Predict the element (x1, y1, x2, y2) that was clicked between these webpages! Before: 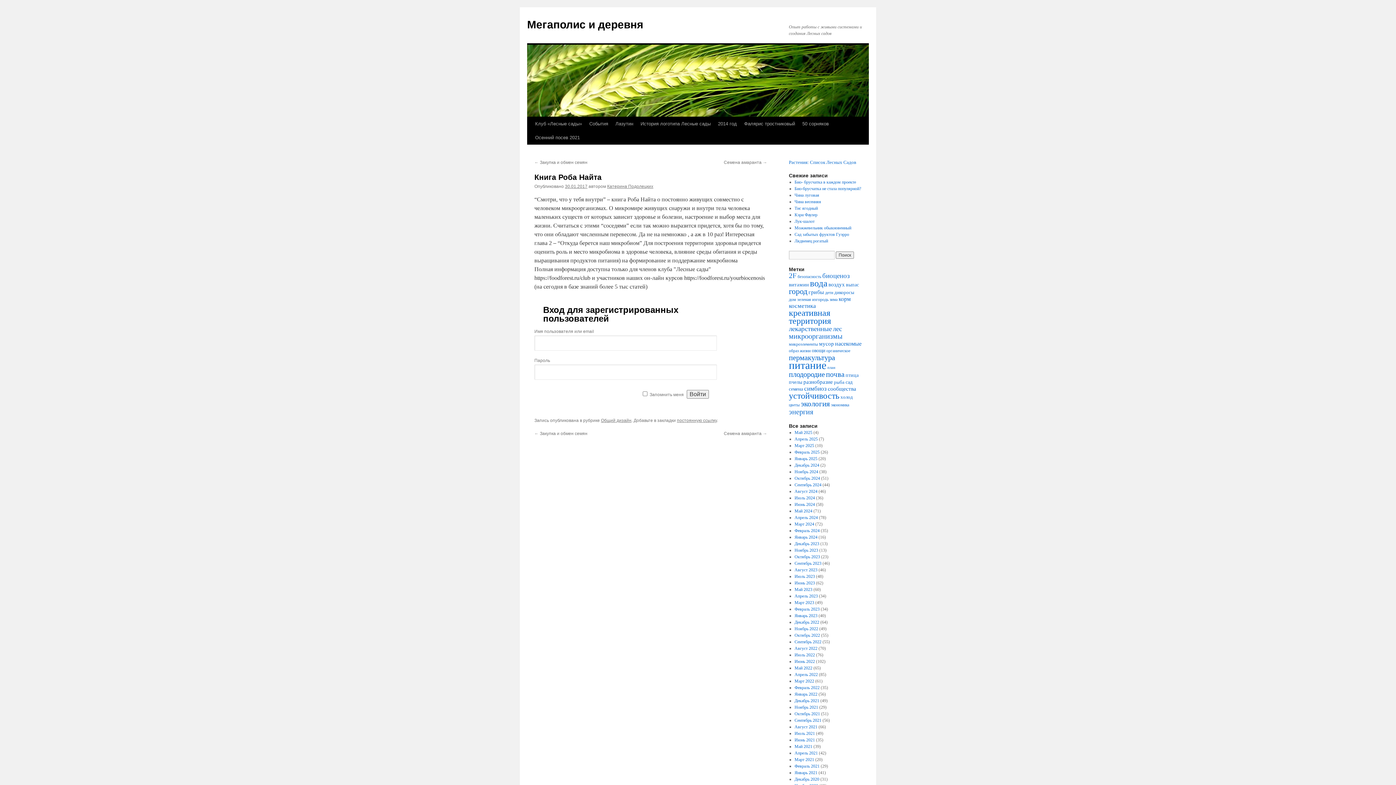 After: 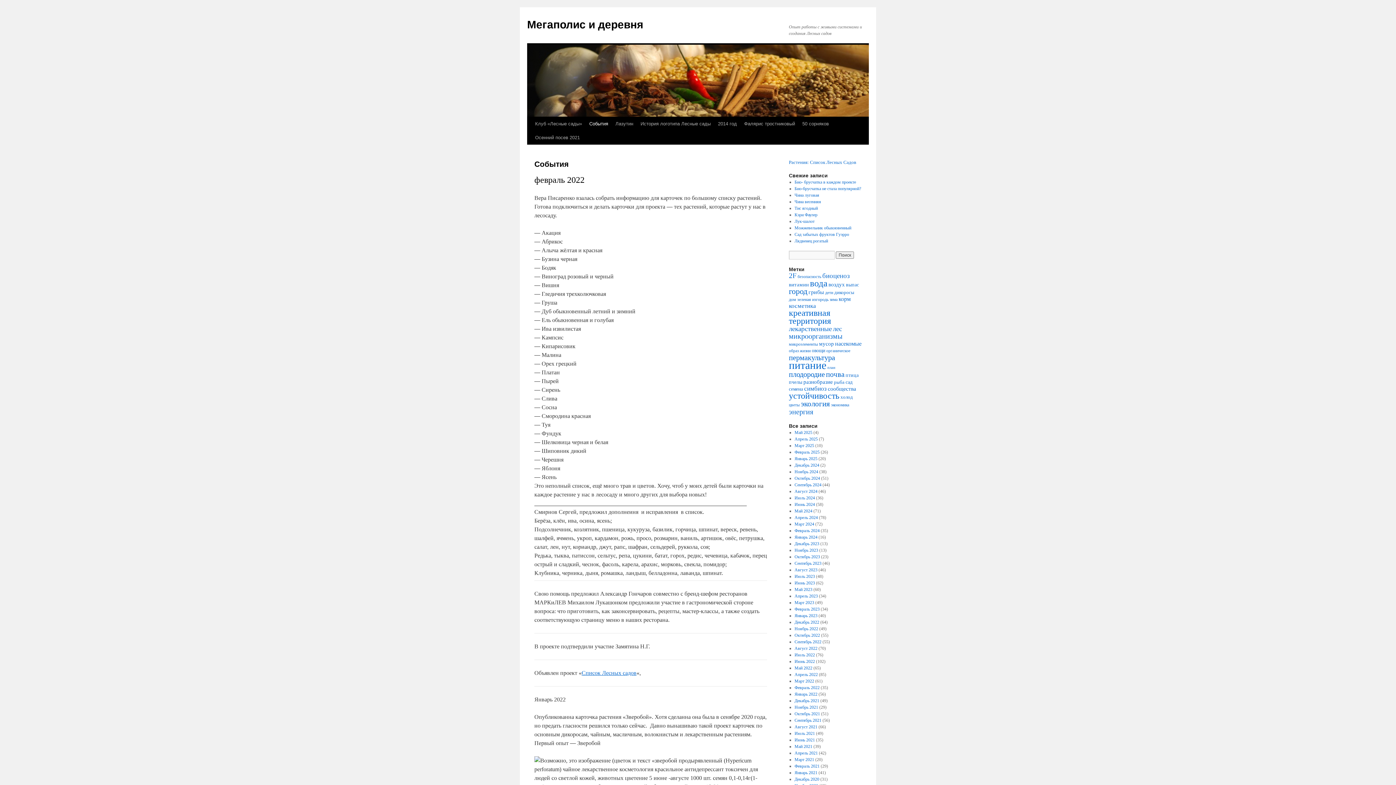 Action: label: События bbox: (585, 117, 612, 130)